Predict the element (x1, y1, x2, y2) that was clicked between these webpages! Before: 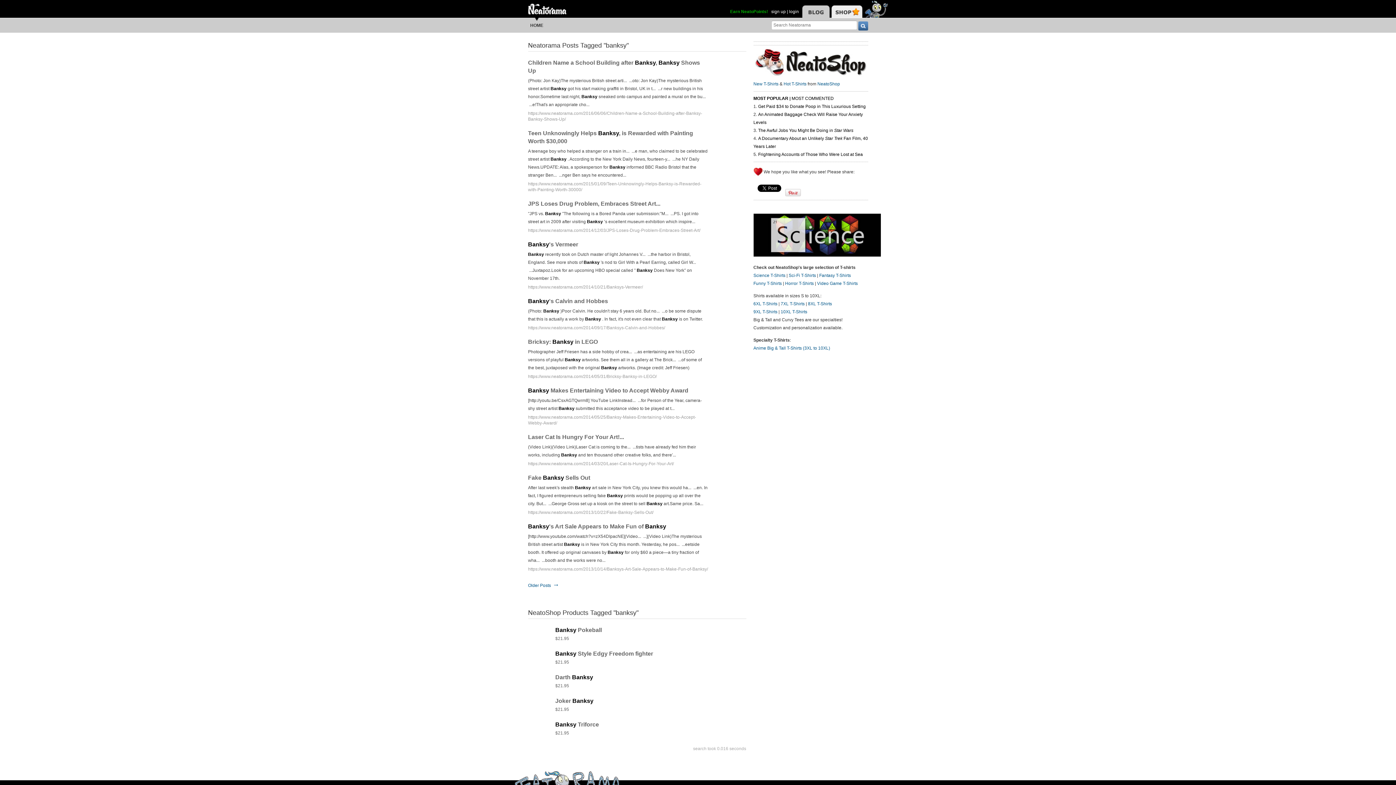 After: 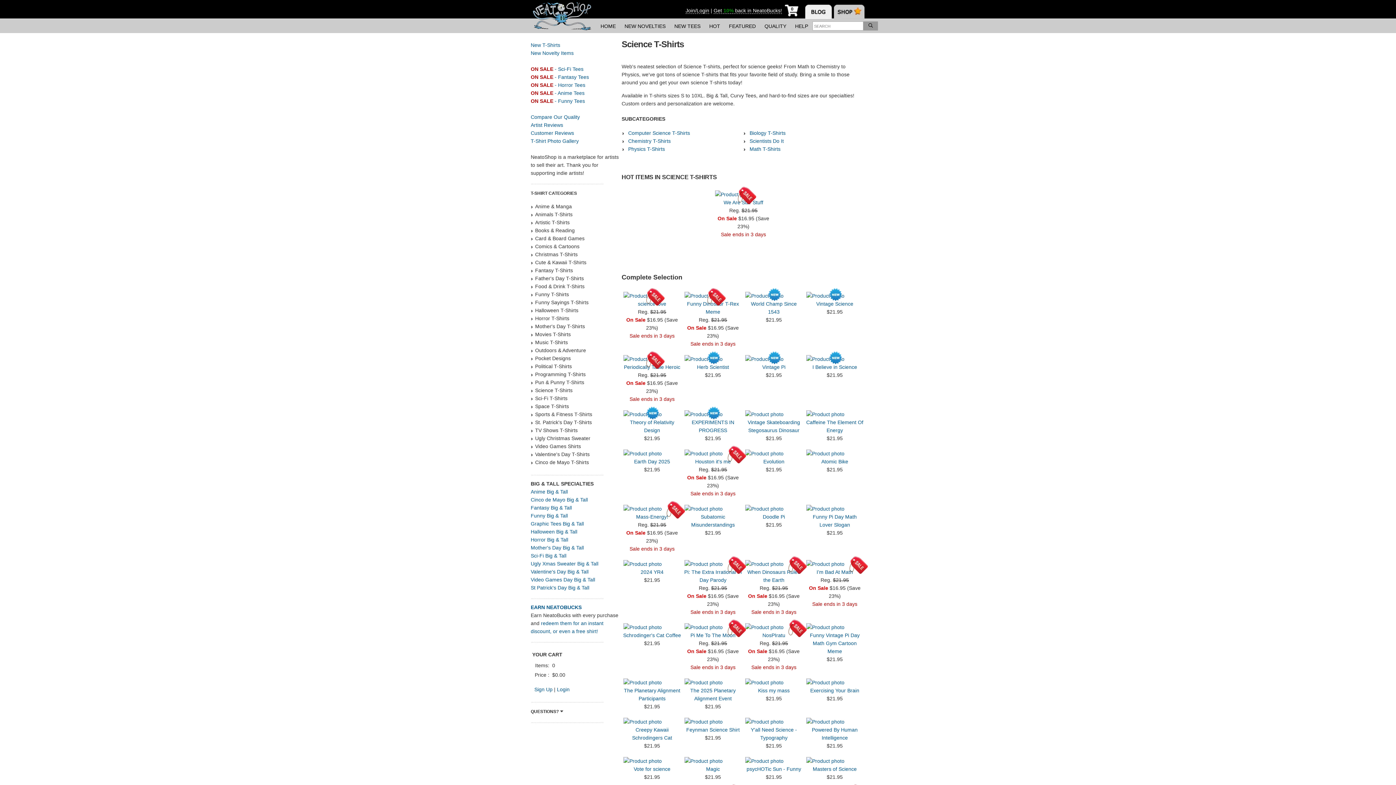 Action: label: Science T-Shirts bbox: (753, 273, 785, 278)